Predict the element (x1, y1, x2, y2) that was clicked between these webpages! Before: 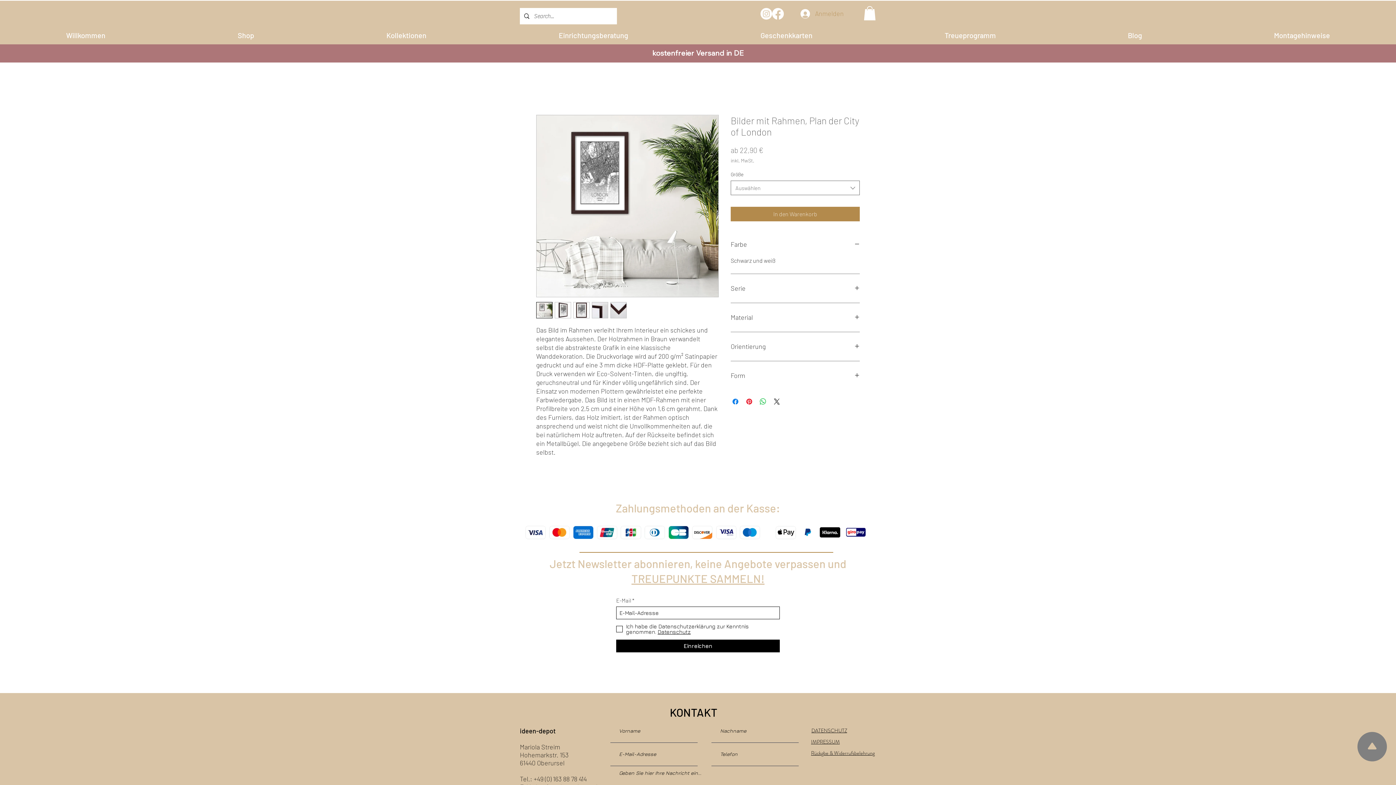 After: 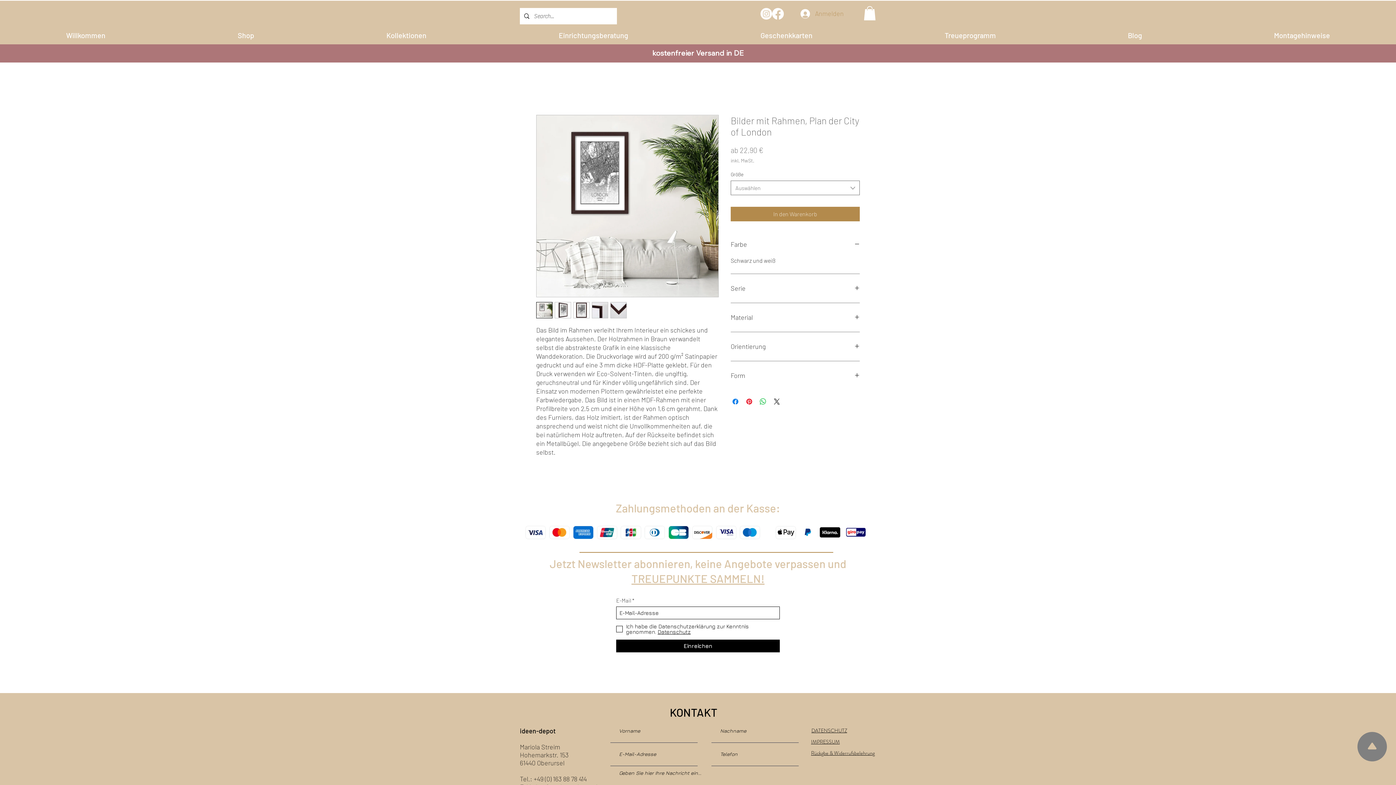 Action: bbox: (573, 302, 589, 318)